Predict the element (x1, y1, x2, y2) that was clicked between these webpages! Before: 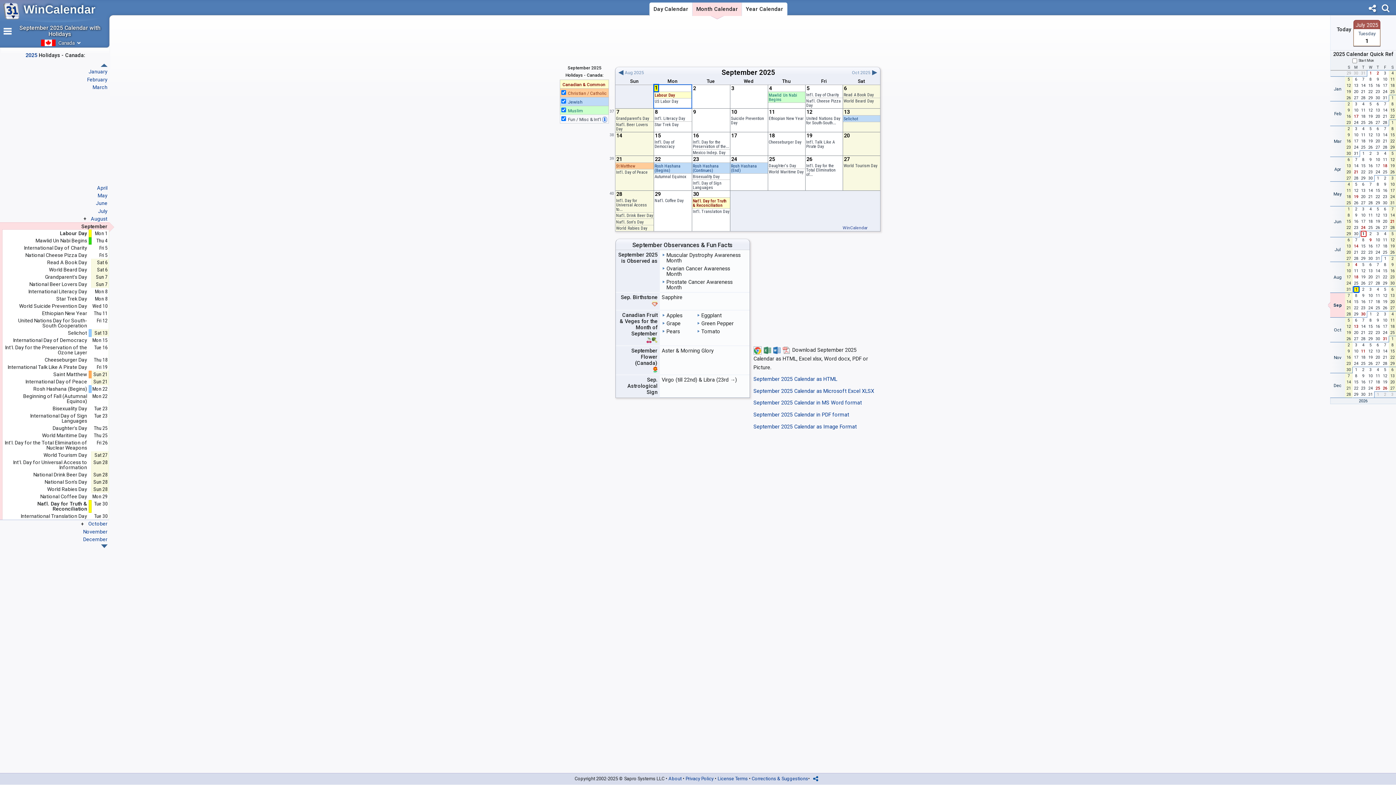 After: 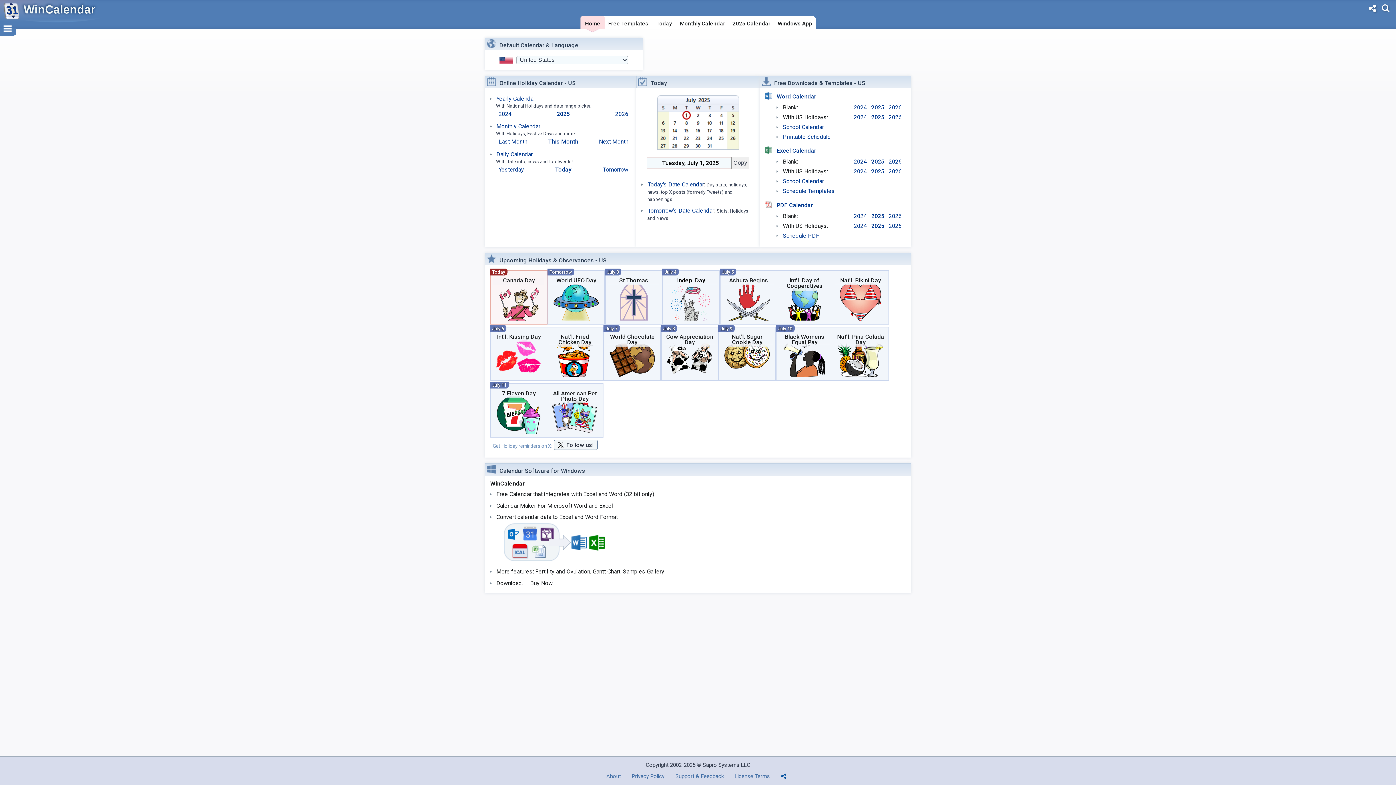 Action: bbox: (23, 2, 95, 16) label: WinCalendar